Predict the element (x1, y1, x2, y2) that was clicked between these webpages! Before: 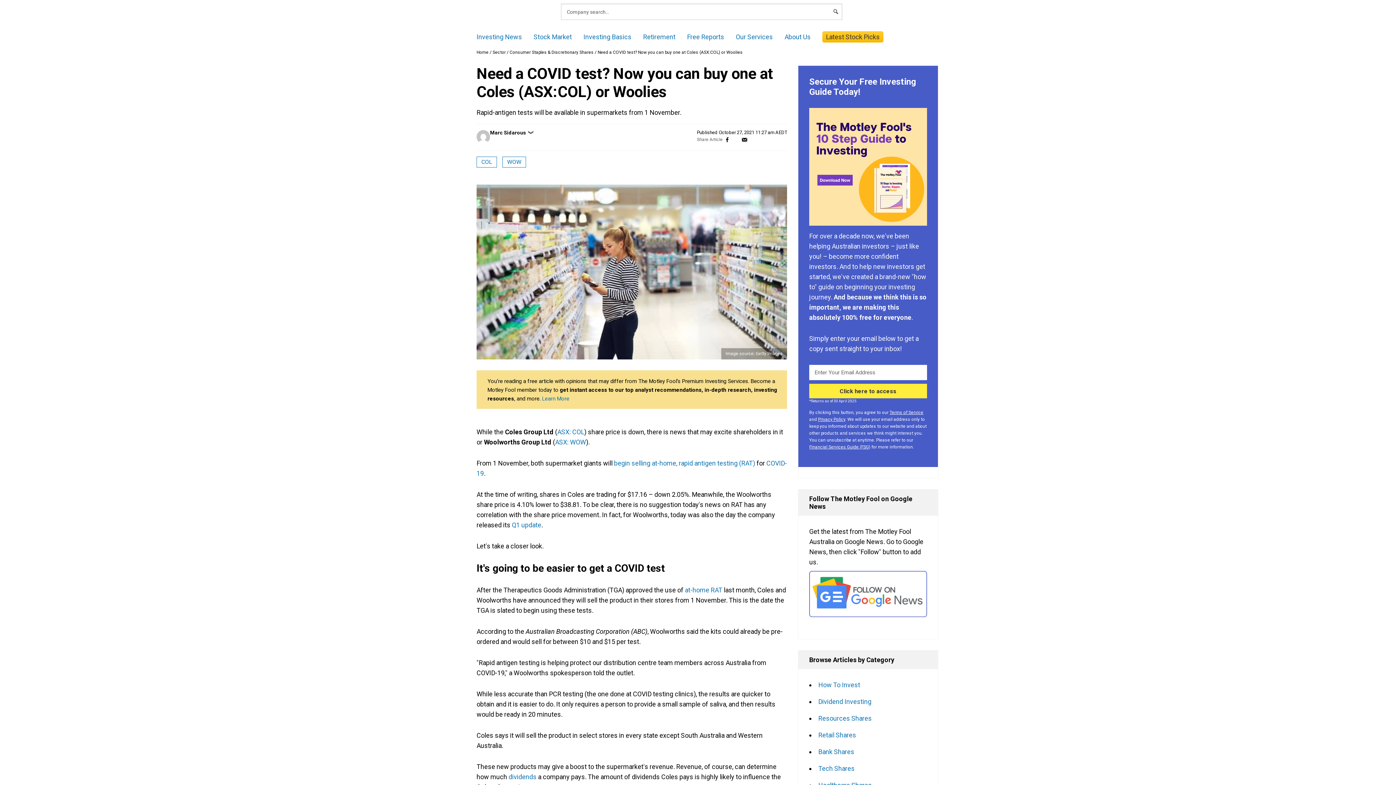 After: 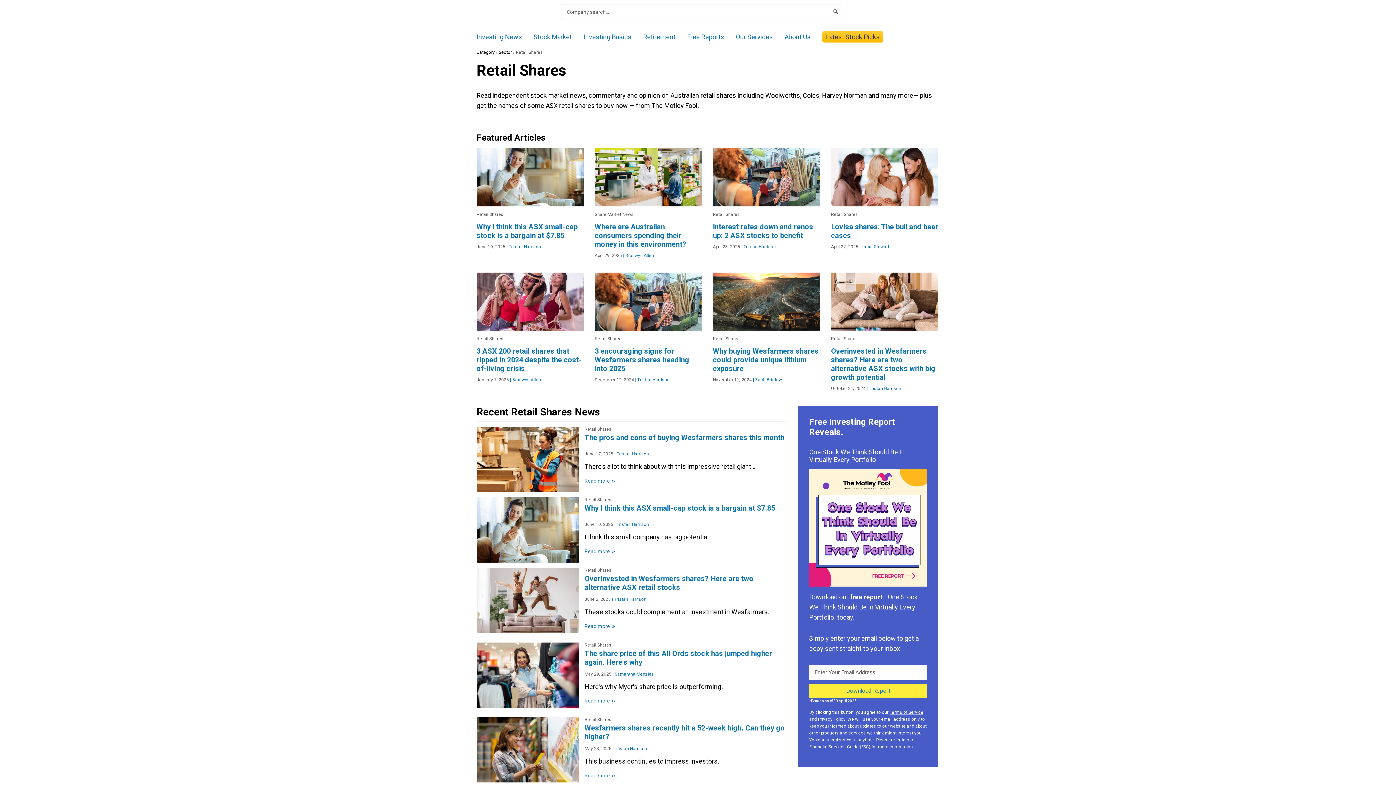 Action: bbox: (818, 731, 856, 739) label: Retail Shares